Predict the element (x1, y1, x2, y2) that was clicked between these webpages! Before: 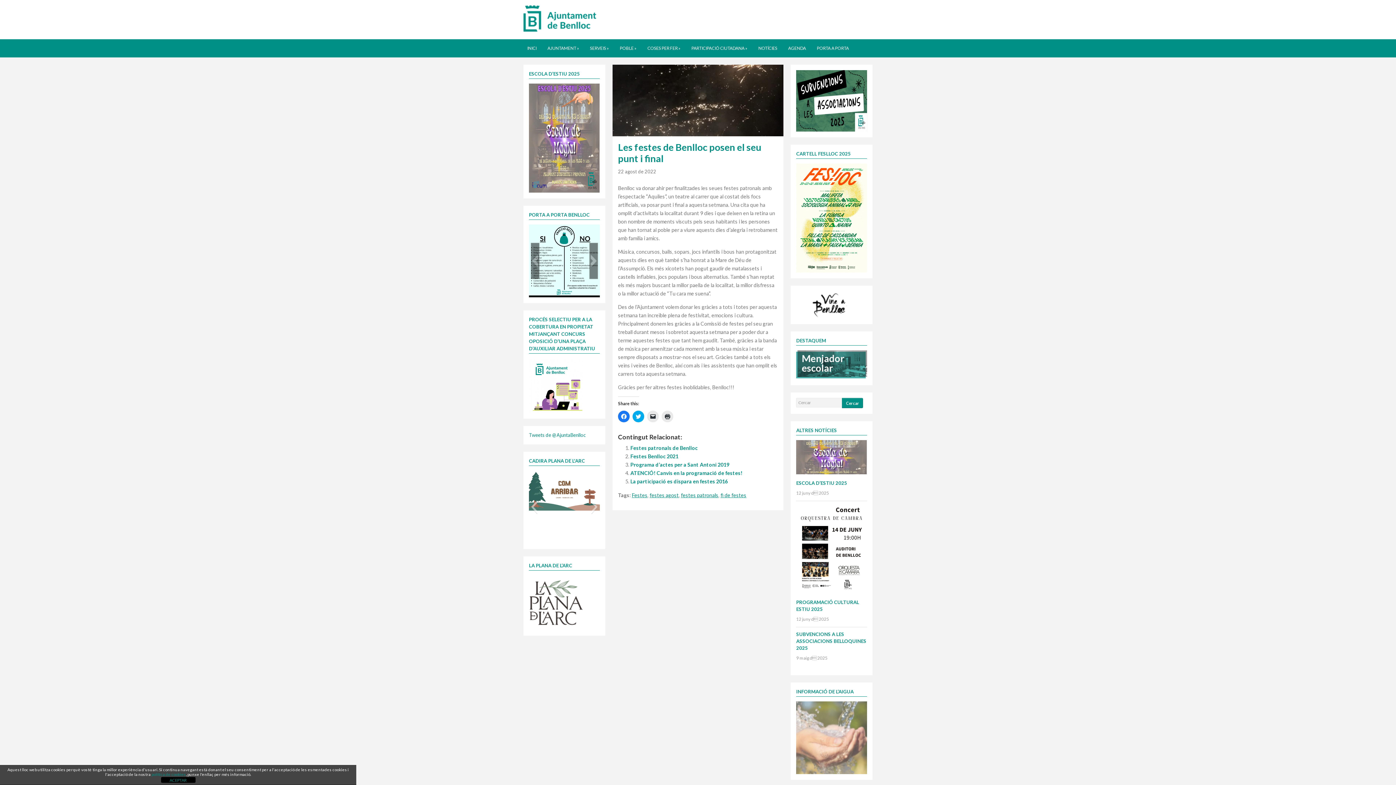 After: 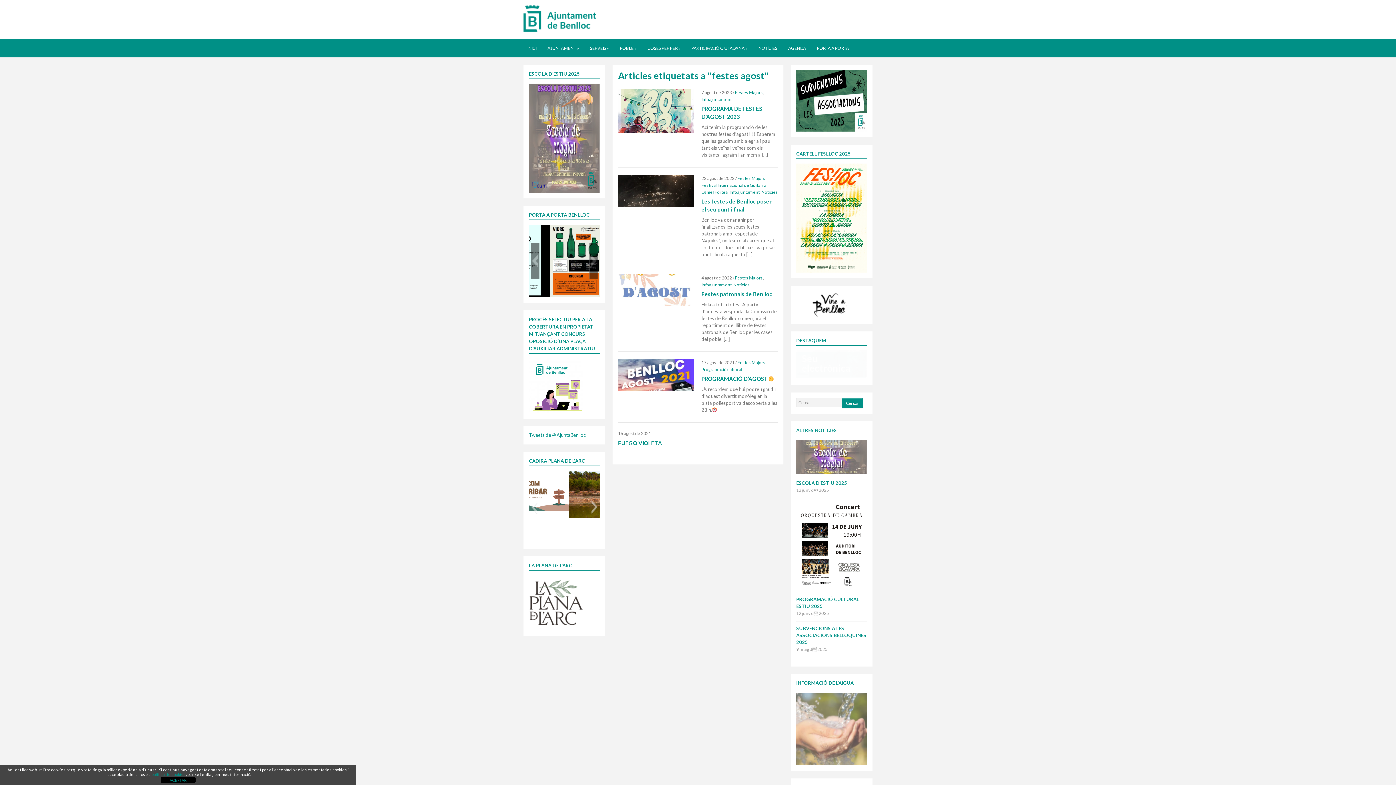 Action: label: festes agost bbox: (649, 492, 678, 498)